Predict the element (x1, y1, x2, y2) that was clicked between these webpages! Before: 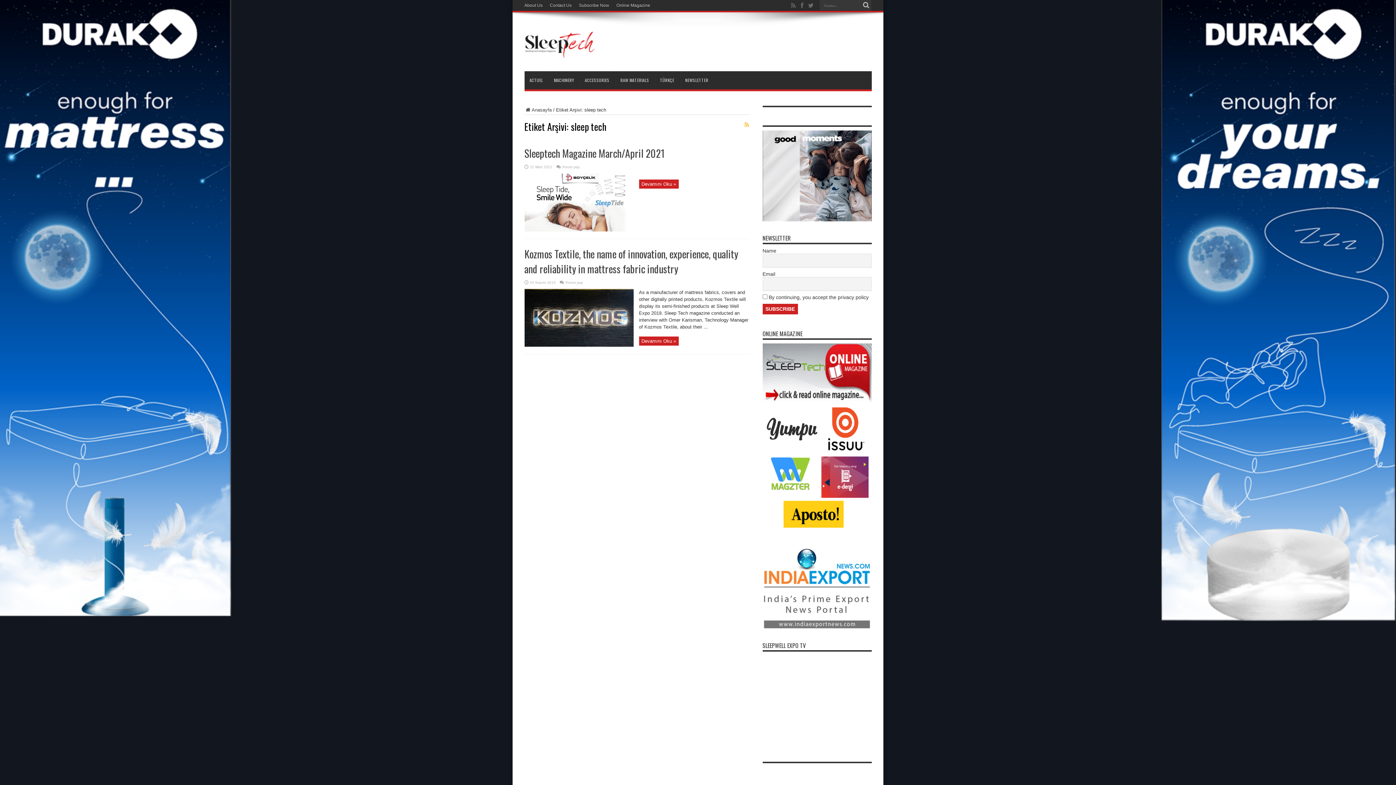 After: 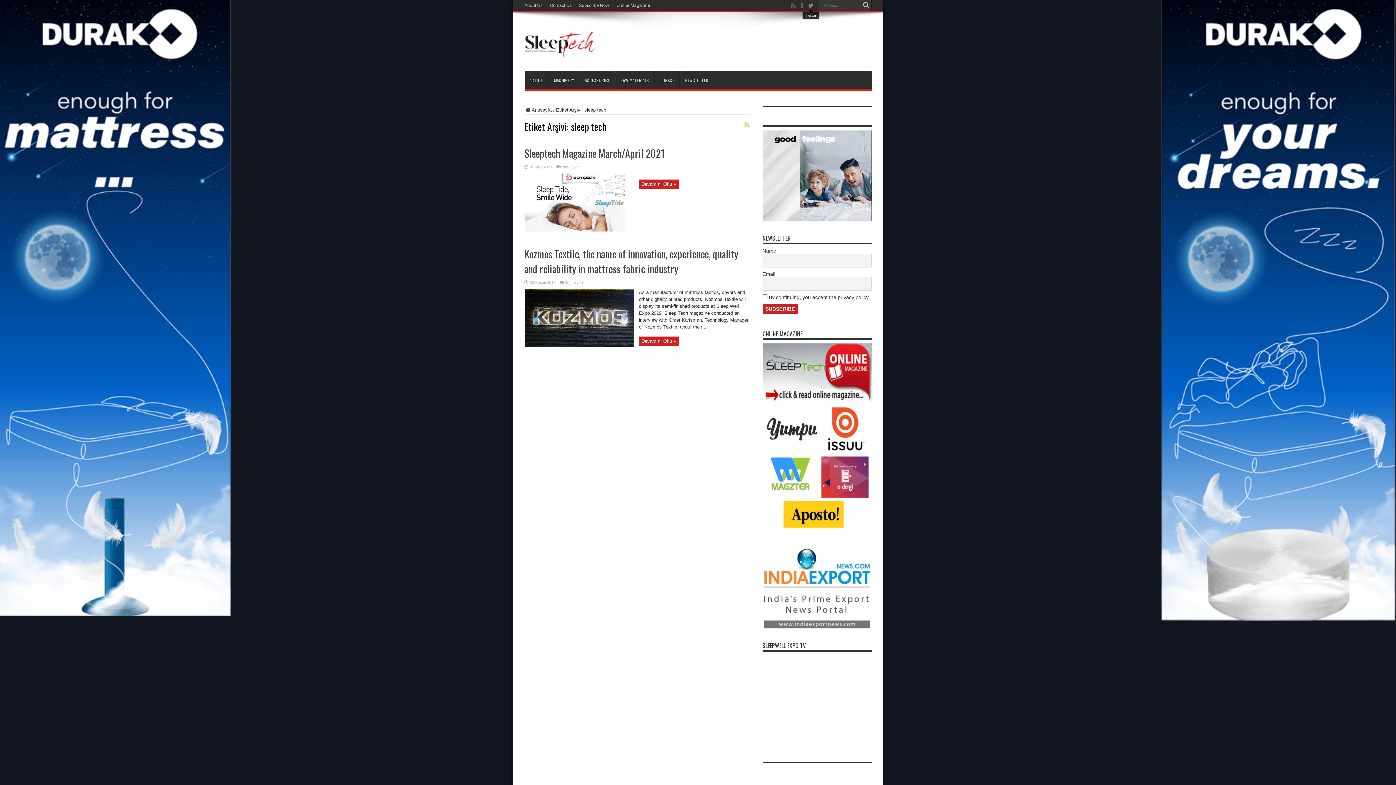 Action: bbox: (807, 1, 814, 9)